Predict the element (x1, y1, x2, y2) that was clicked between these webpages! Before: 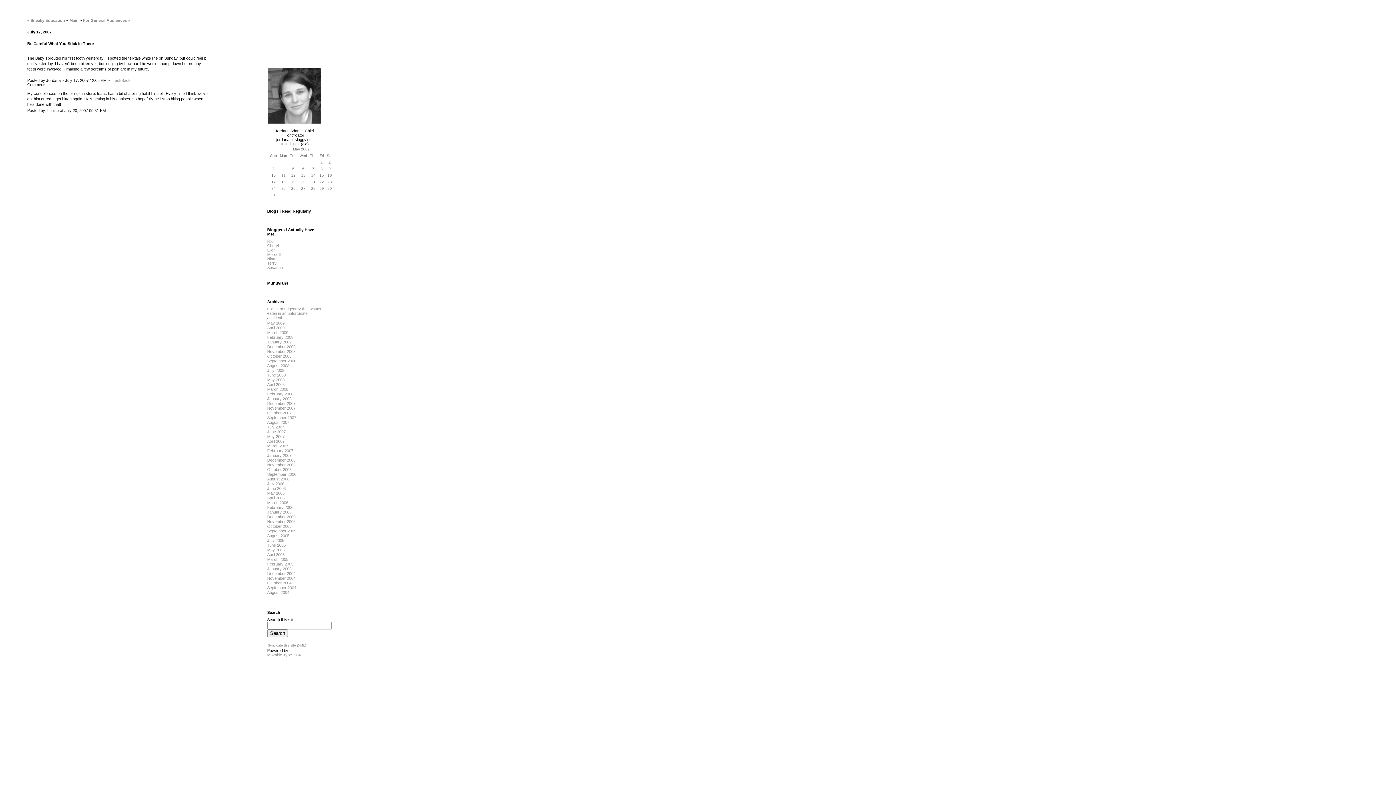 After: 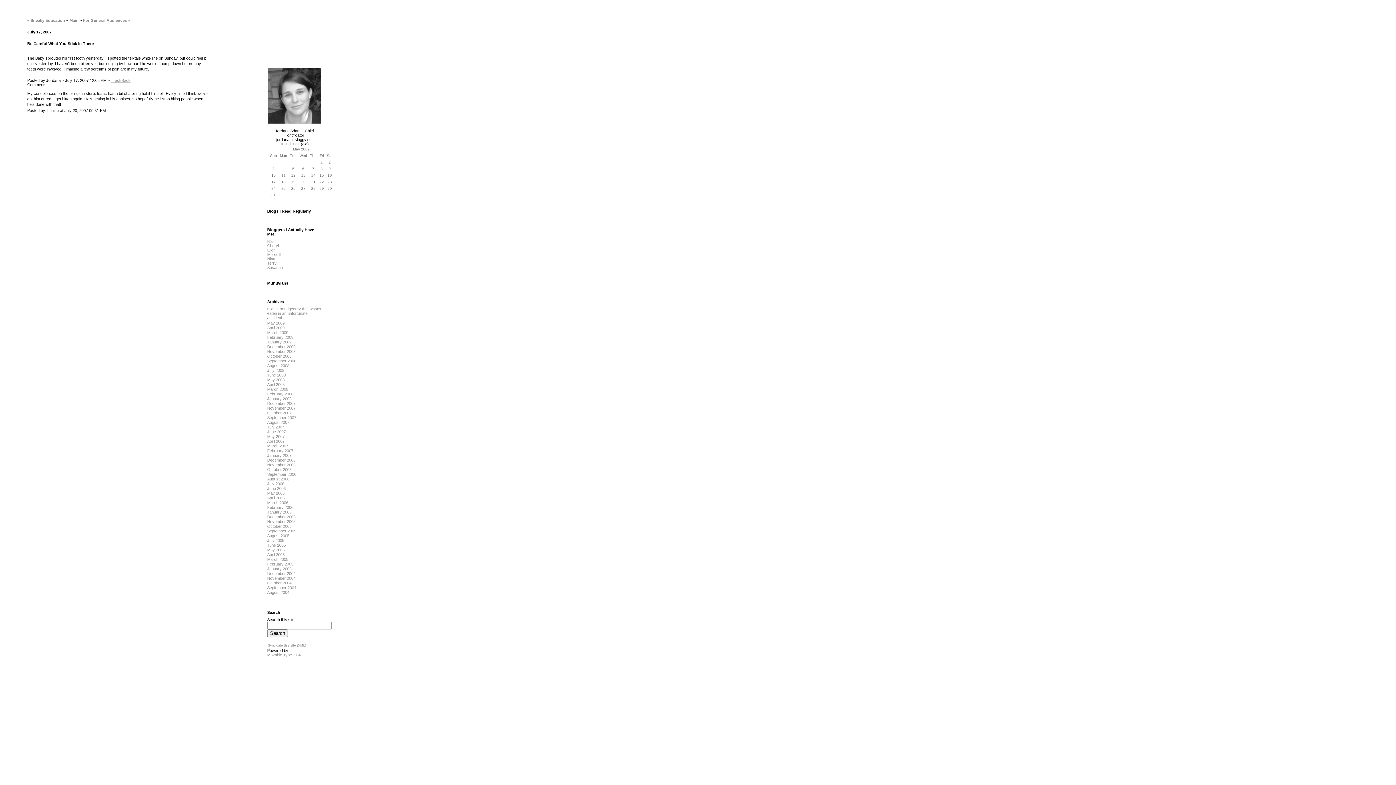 Action: bbox: (110, 78, 130, 82) label: TrackBack